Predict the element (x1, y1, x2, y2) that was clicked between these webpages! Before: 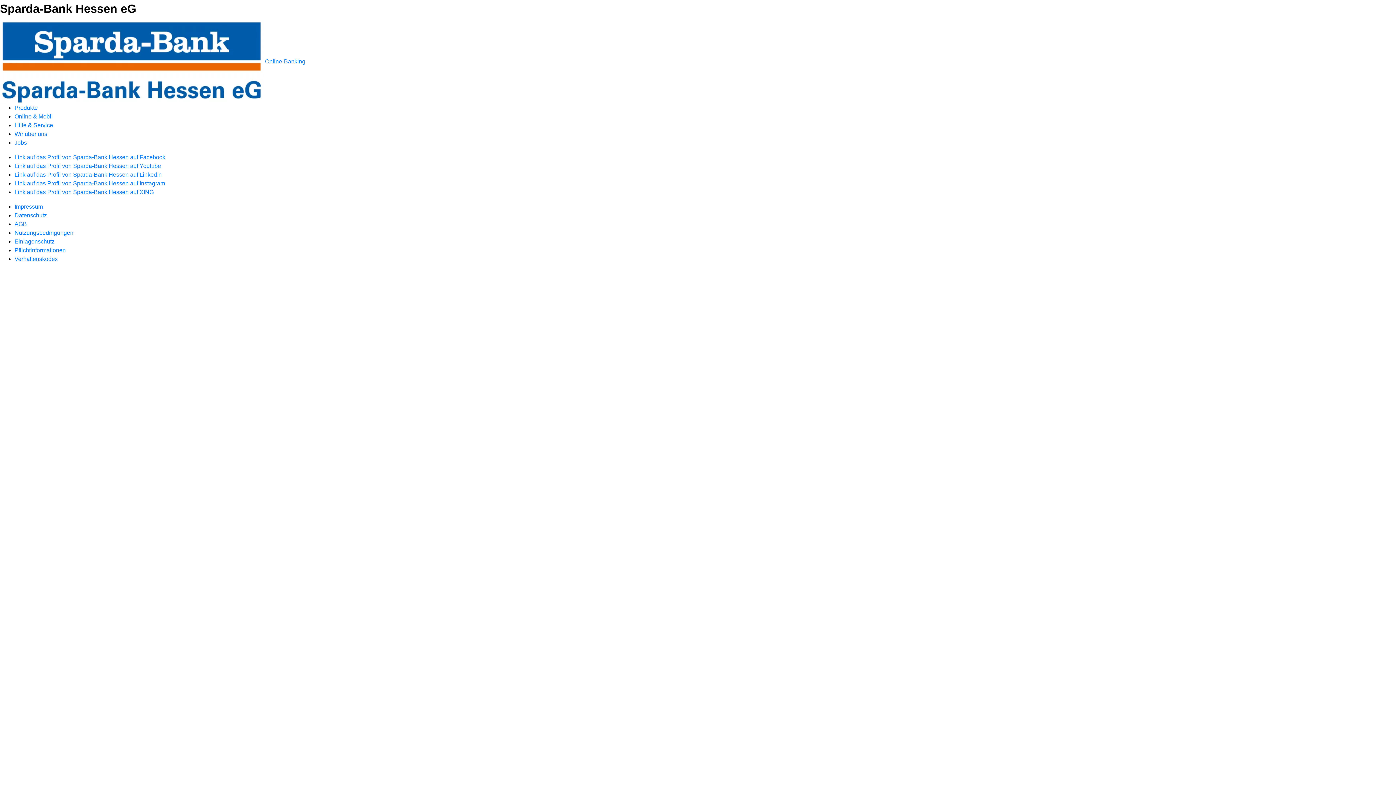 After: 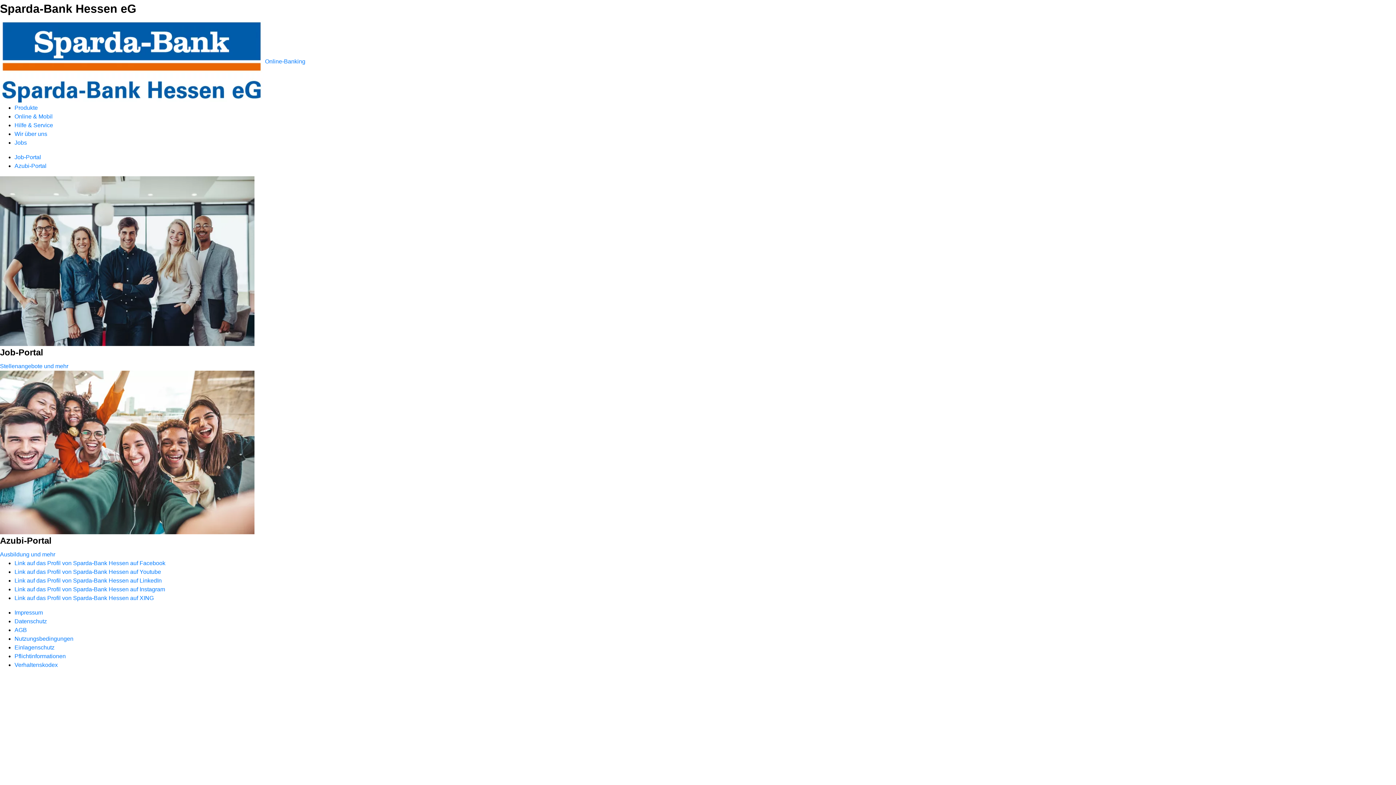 Action: label: Jobs bbox: (14, 139, 26, 145)